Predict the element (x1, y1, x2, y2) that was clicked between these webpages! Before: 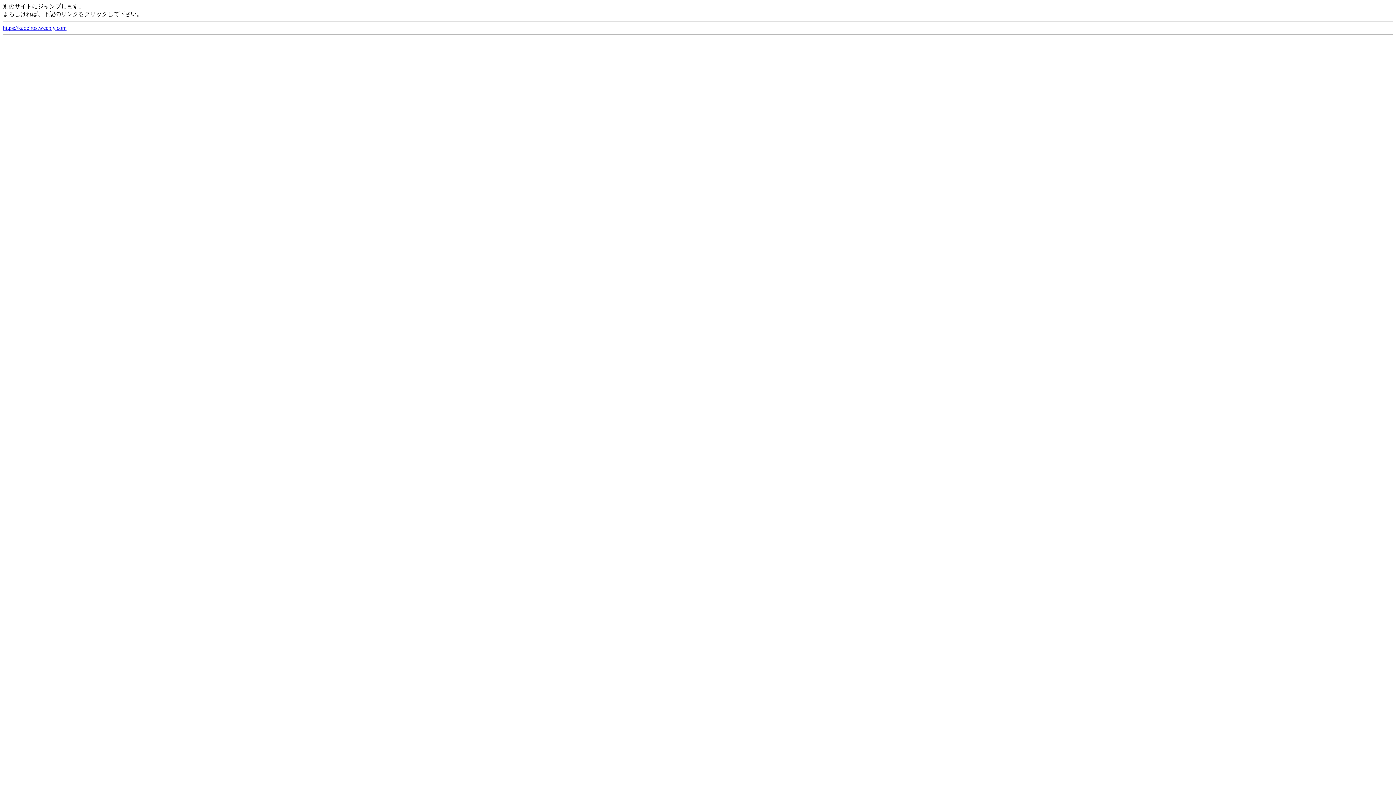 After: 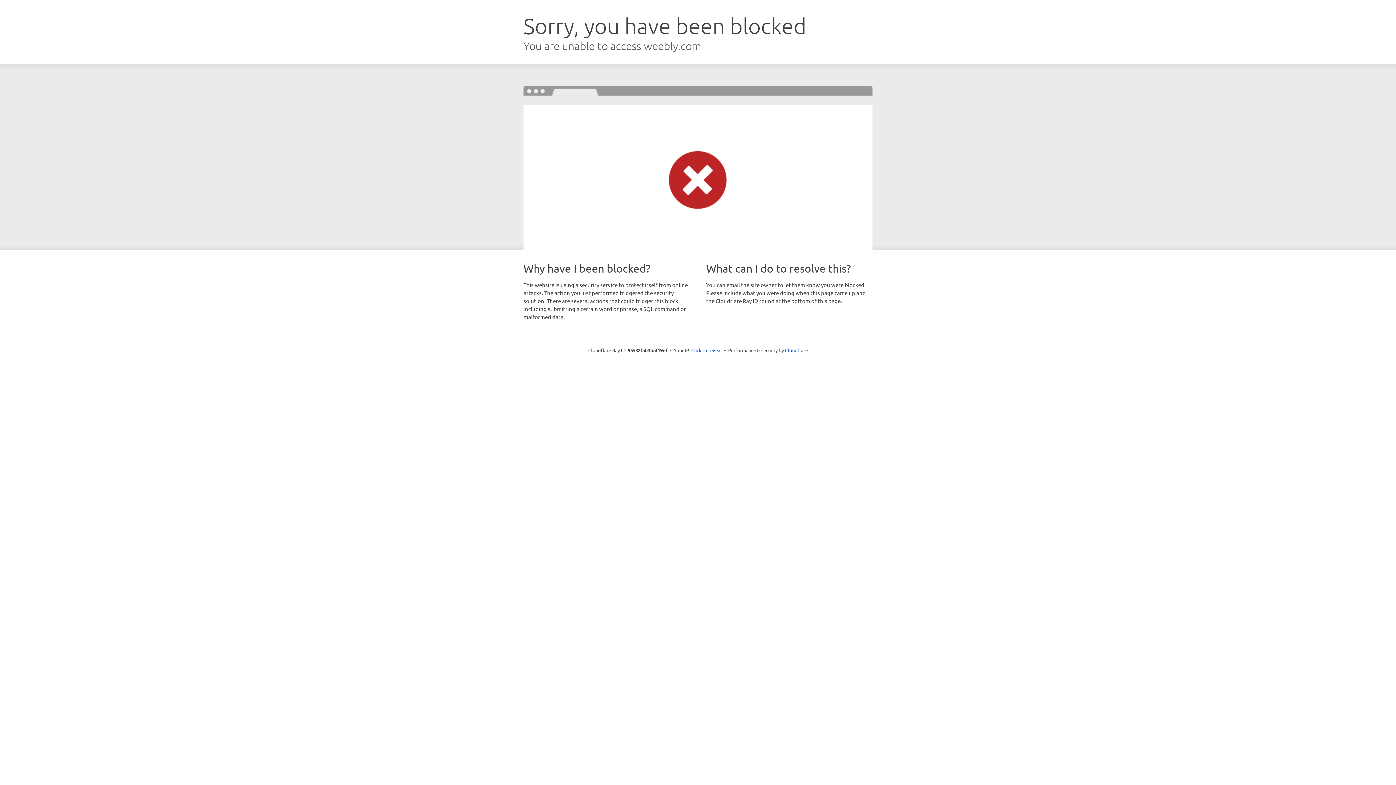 Action: label: https://kaoeiros.weebly.com bbox: (2, 24, 66, 30)